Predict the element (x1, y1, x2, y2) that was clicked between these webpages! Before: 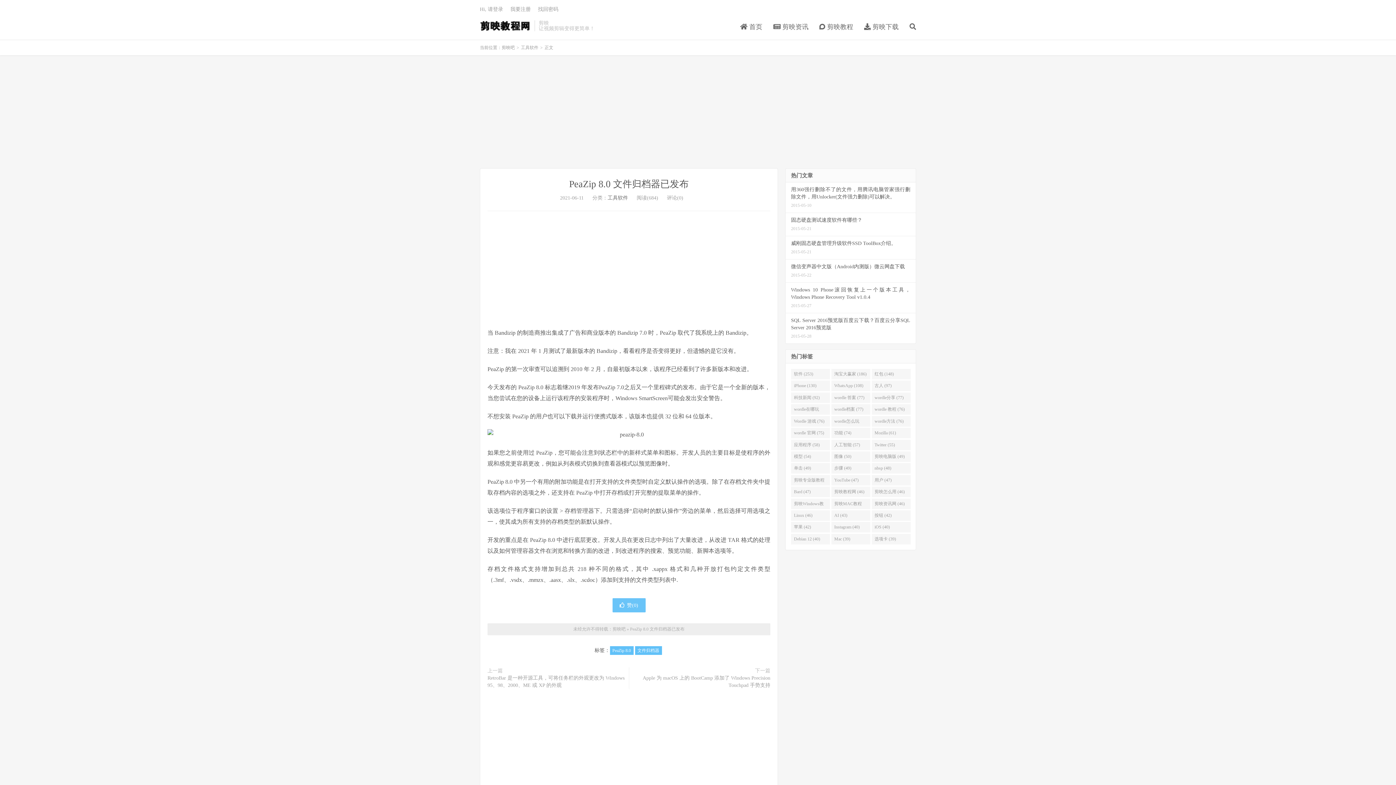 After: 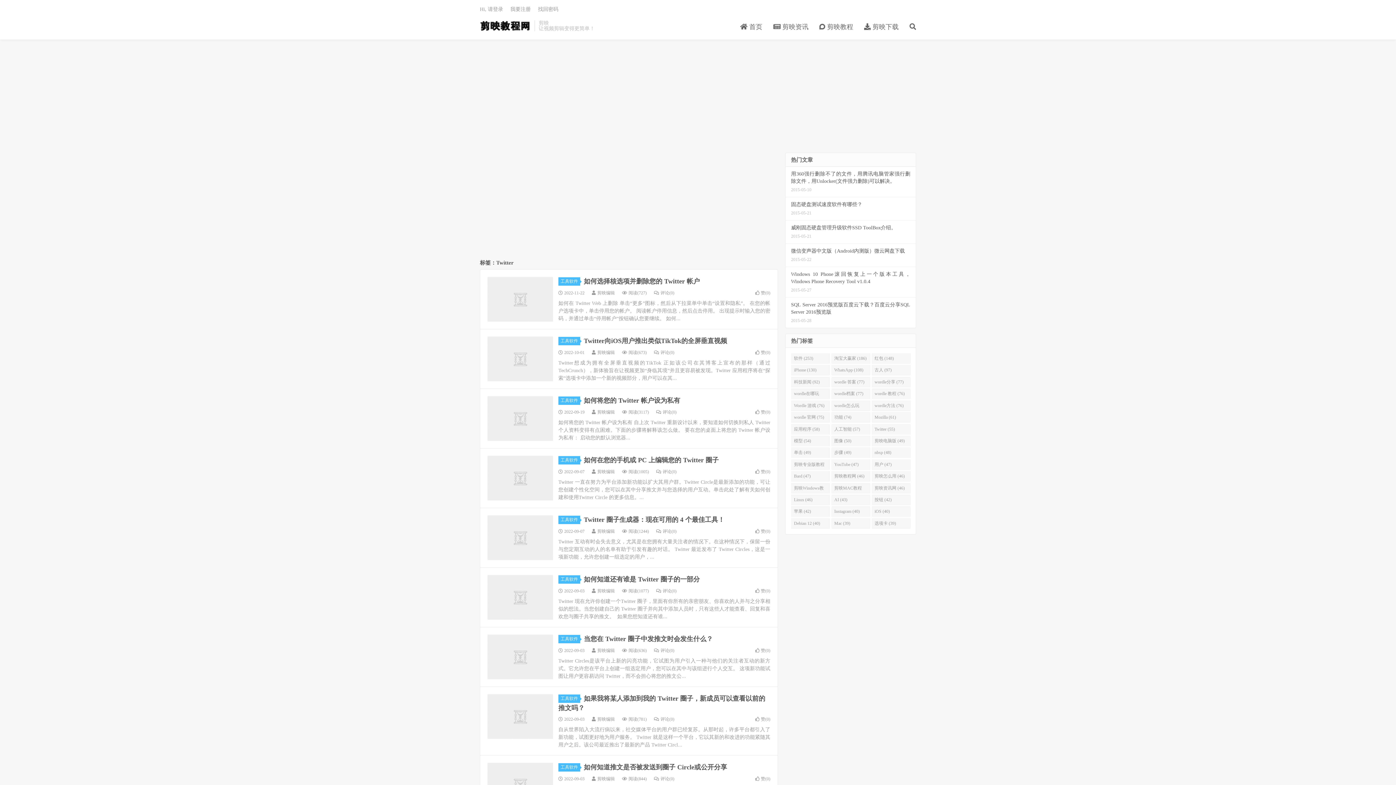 Action: label: Twitter (55) bbox: (871, 439, 911, 450)